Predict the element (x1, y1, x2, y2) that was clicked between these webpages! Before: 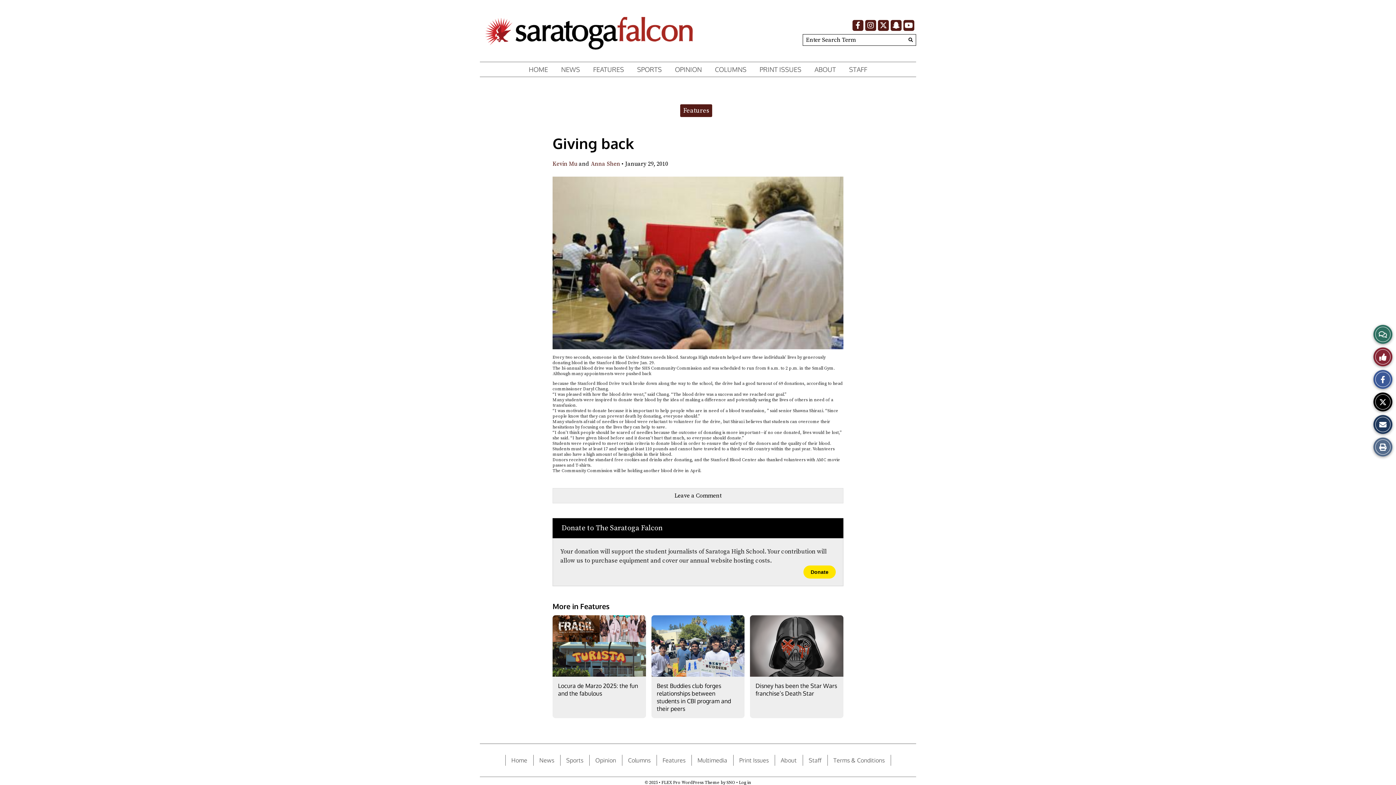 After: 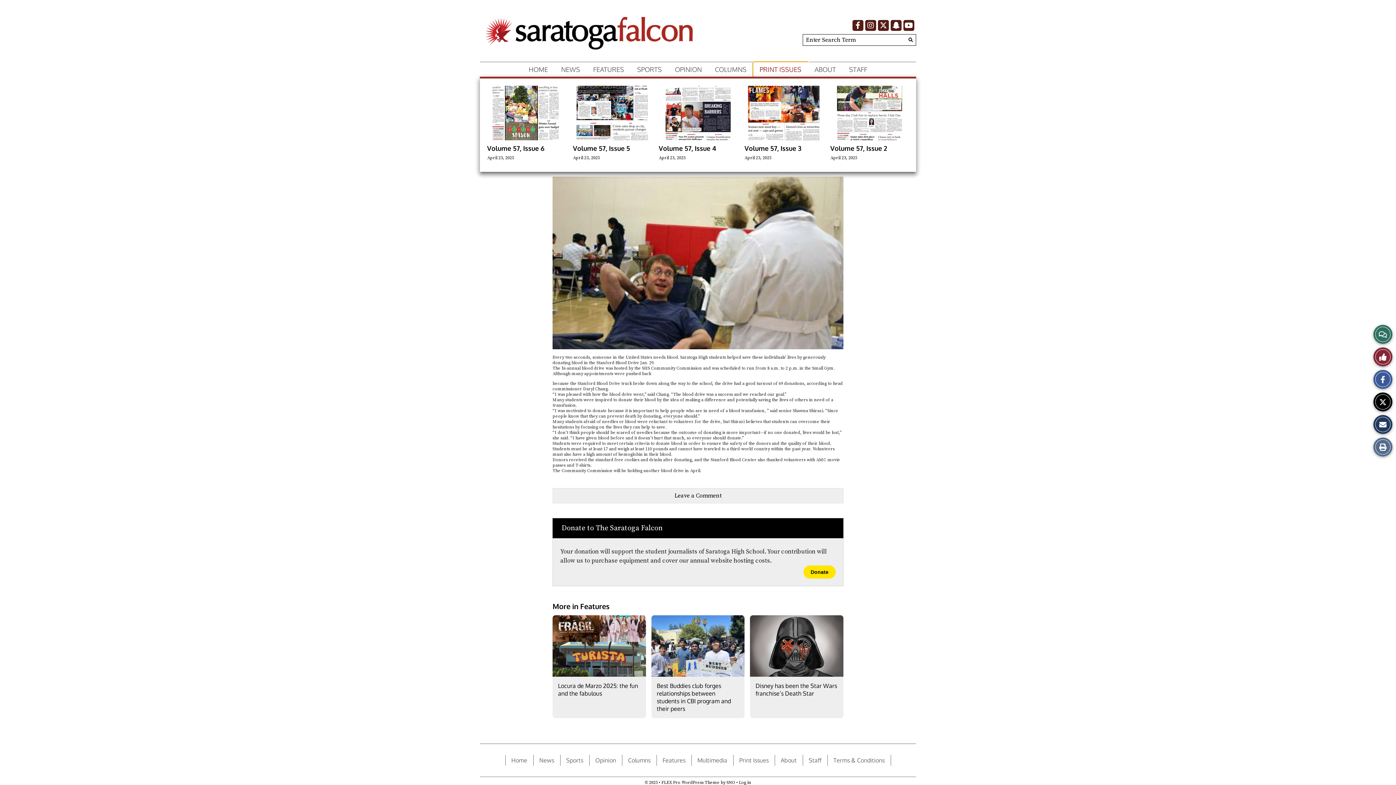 Action: bbox: (753, 62, 808, 76) label: PRINT ISSUES